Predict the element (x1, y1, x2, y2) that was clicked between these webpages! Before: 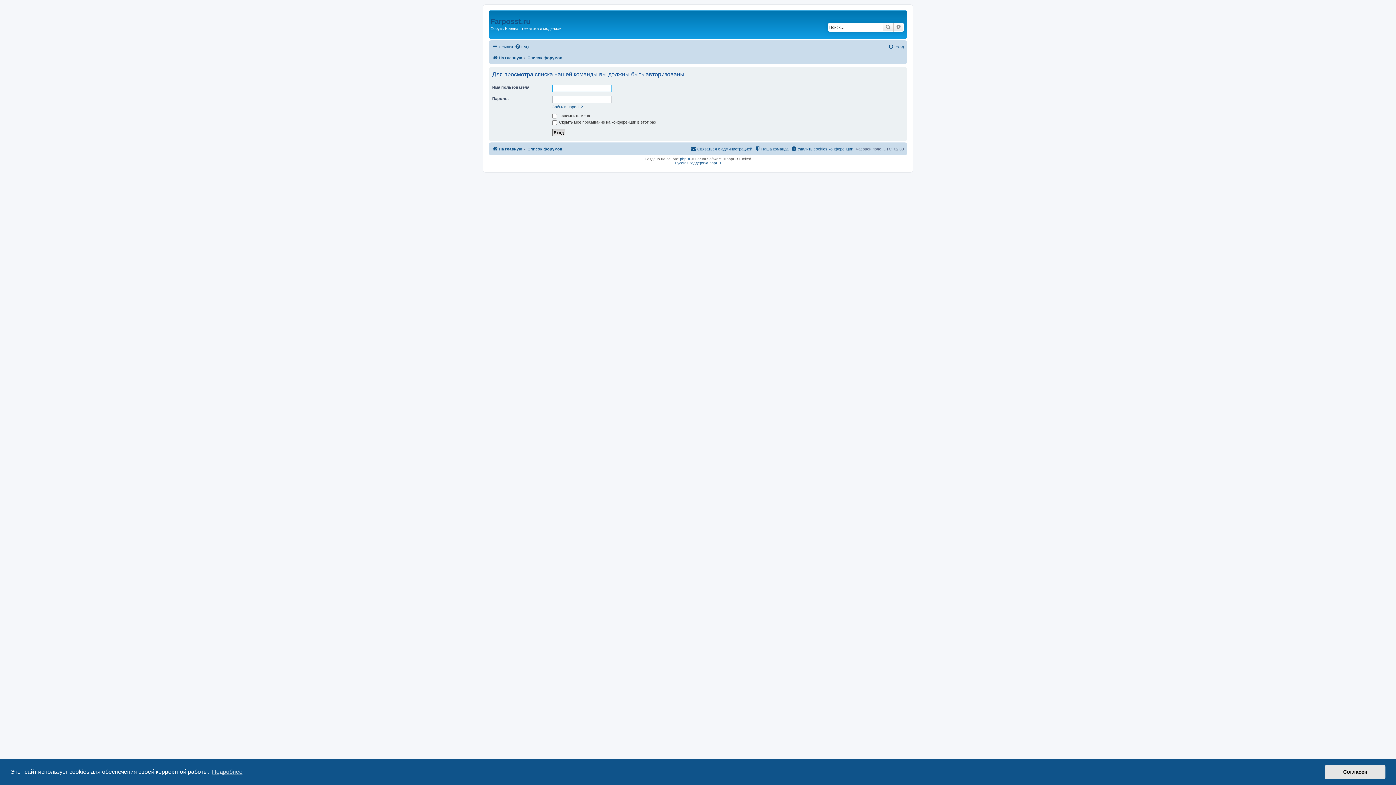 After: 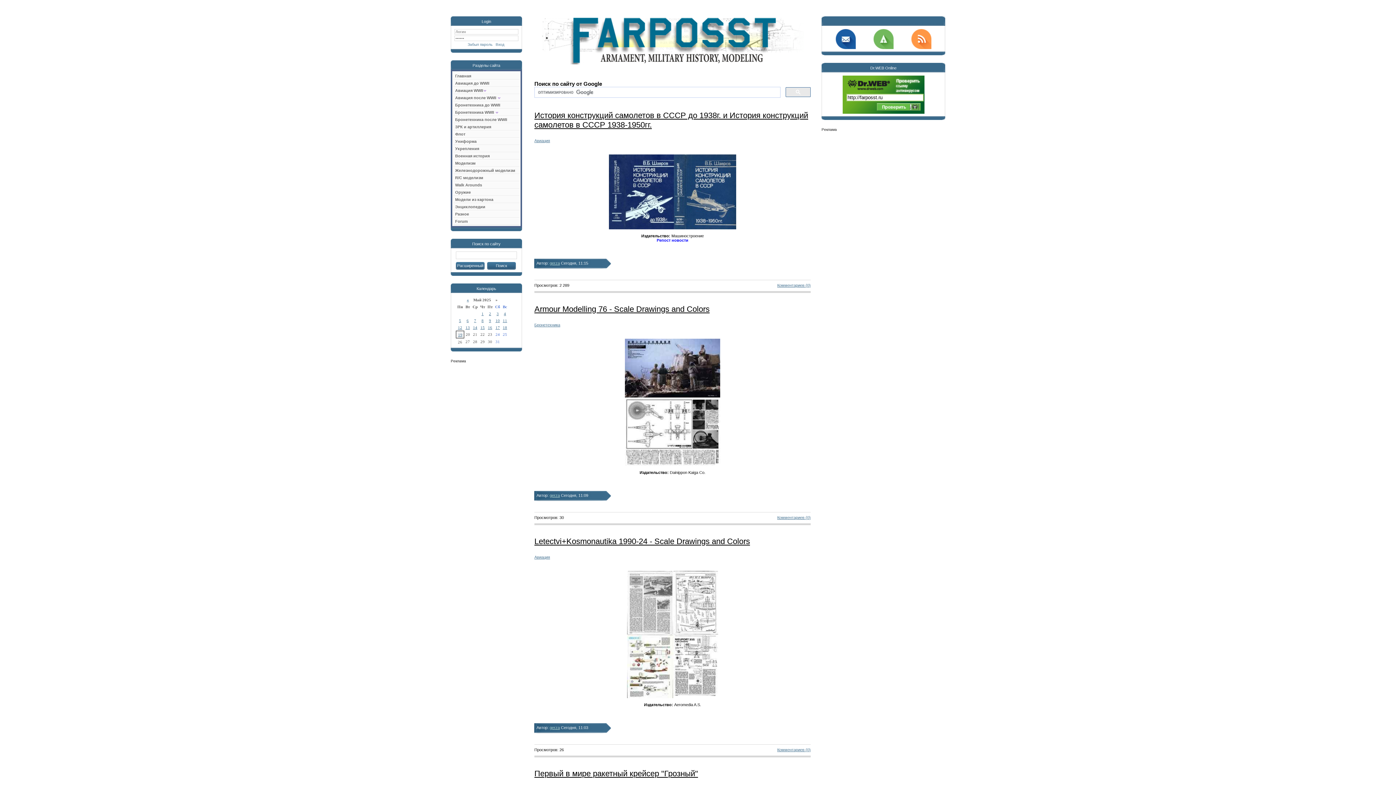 Action: label: На главную bbox: (492, 144, 522, 153)